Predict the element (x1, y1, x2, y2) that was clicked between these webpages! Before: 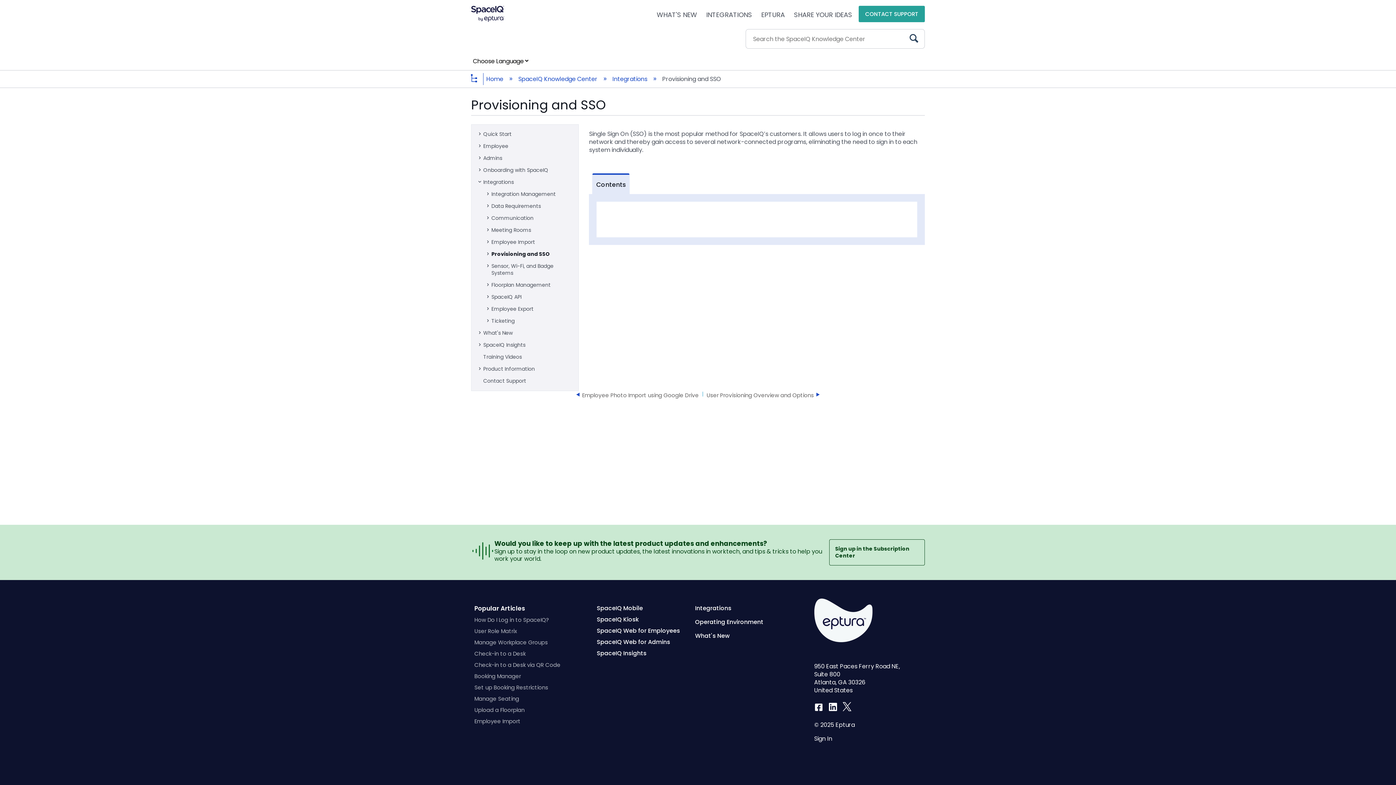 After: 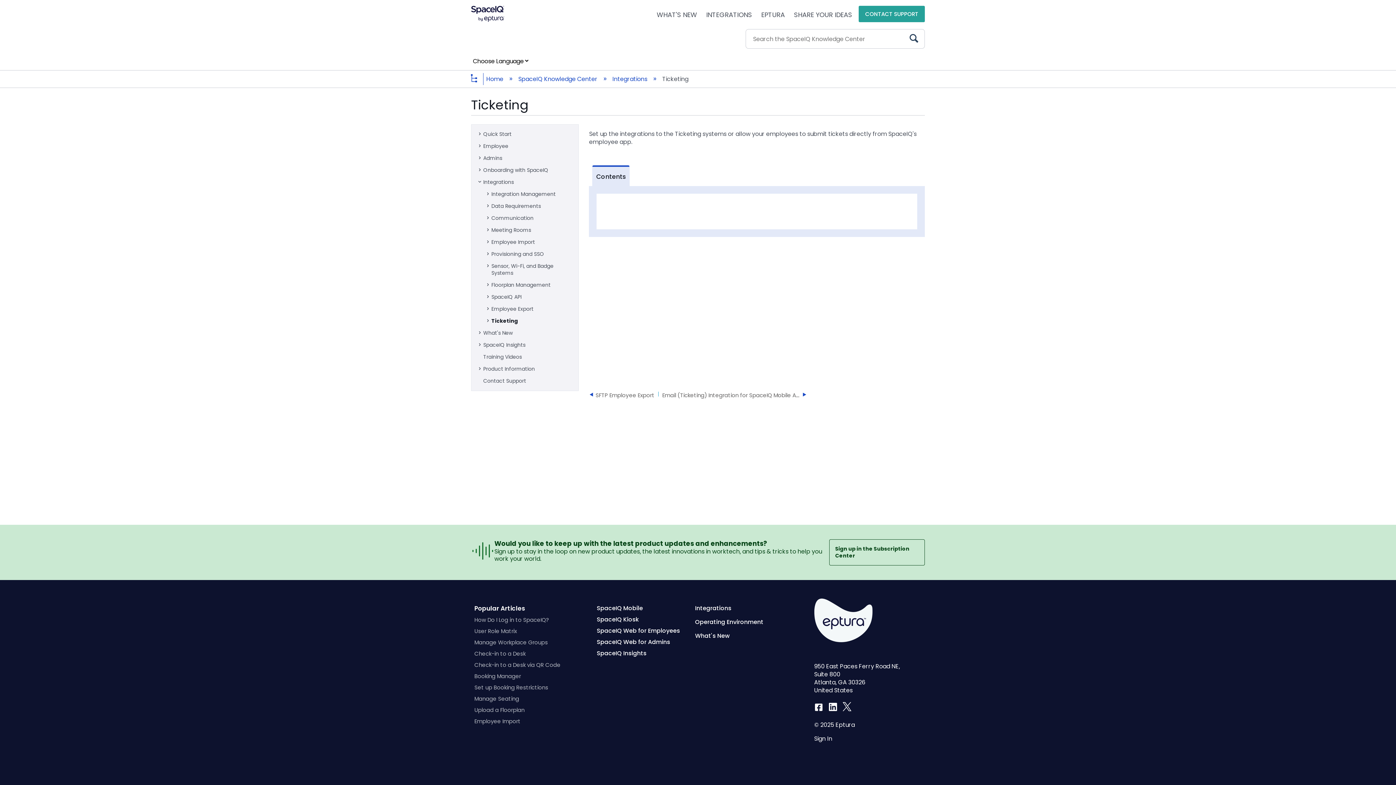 Action: bbox: (491, 315, 574, 327) label: Ticketing